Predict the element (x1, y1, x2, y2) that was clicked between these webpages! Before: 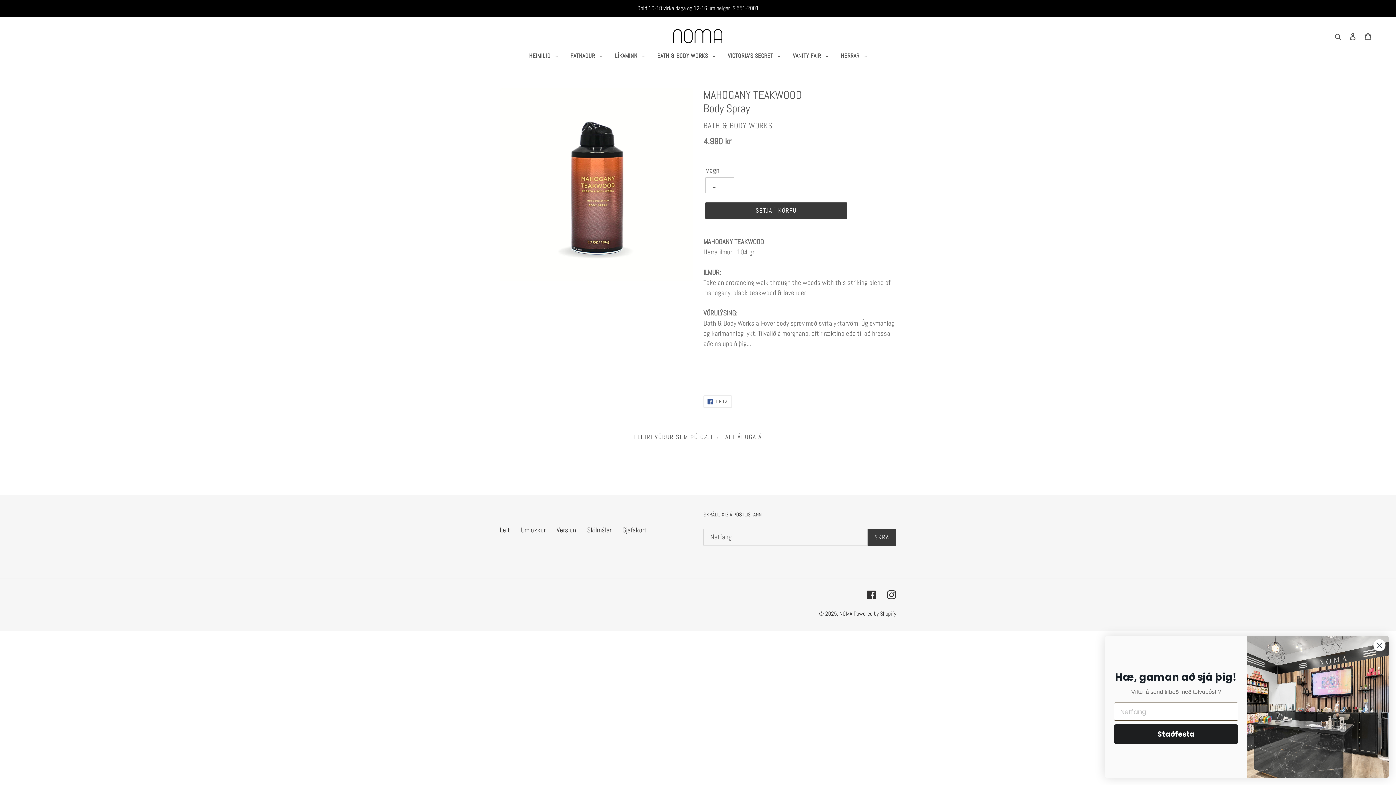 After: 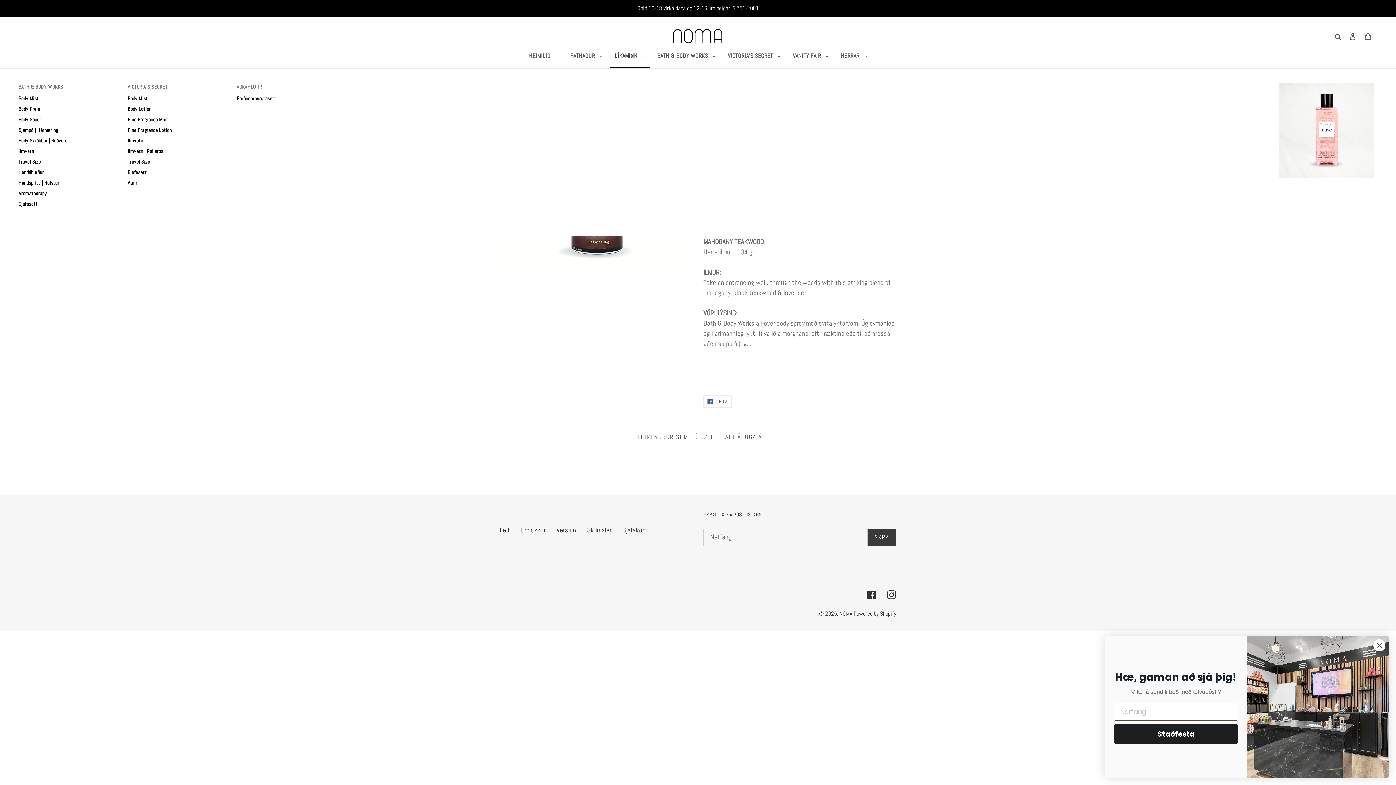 Action: label: LÍKAMINN  bbox: (609, 51, 650, 60)